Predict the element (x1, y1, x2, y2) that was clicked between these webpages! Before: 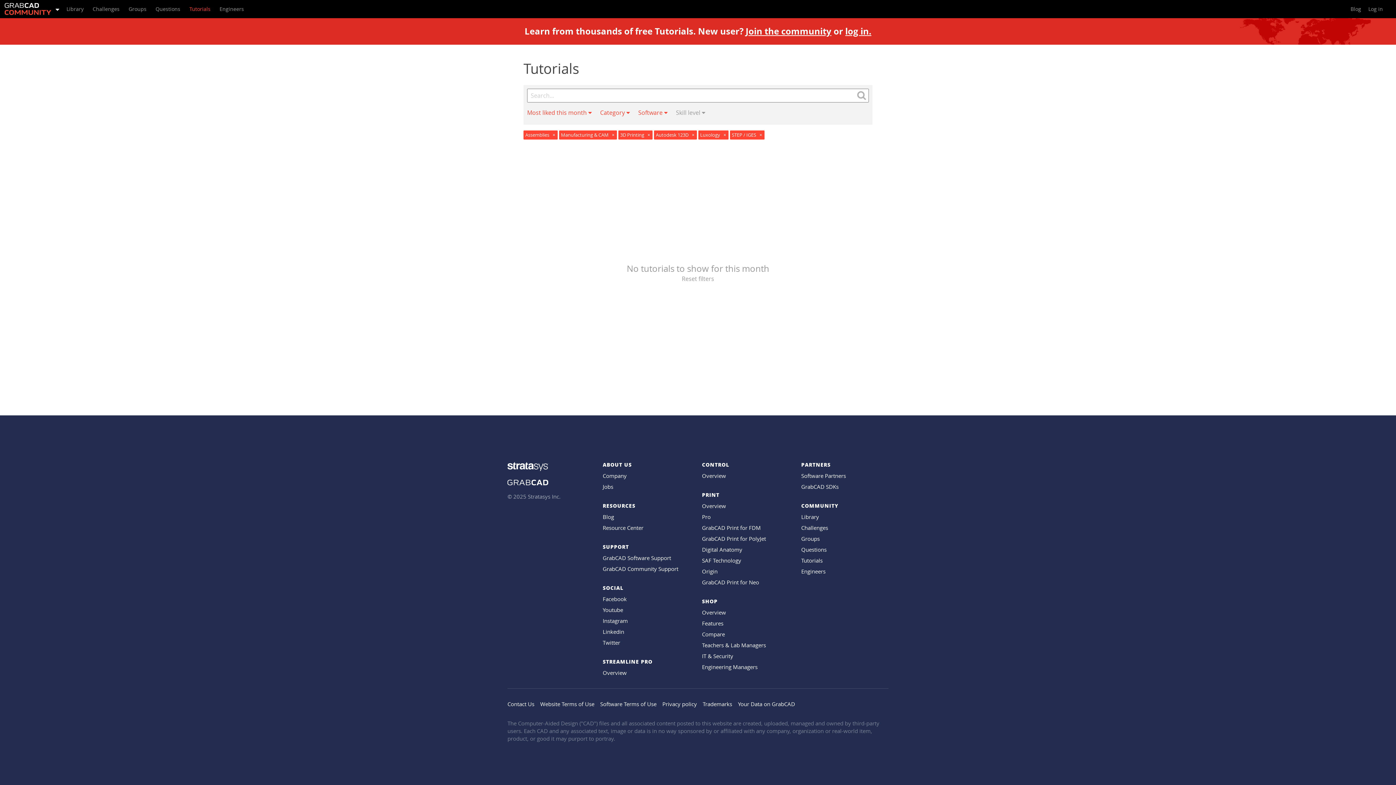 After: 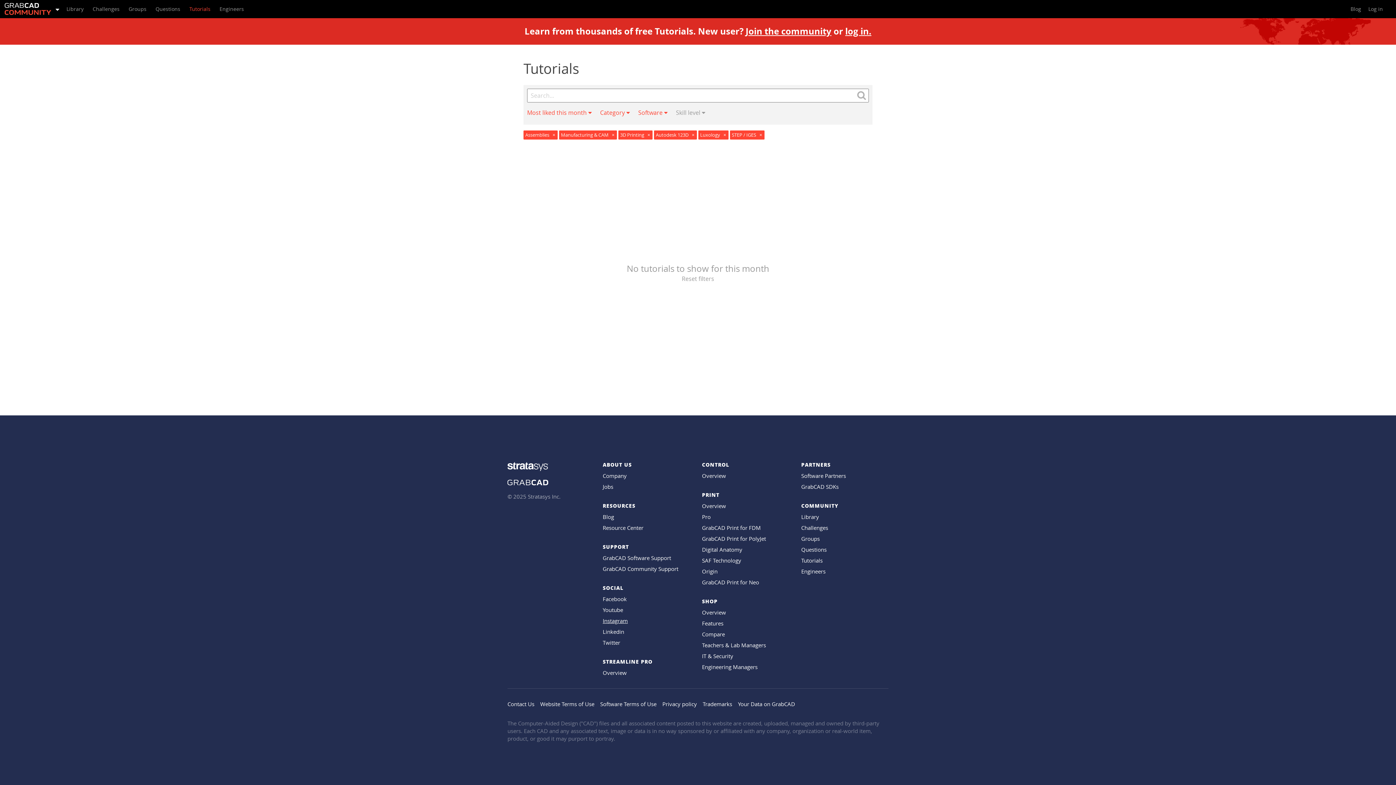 Action: label: Instagram bbox: (602, 617, 628, 624)